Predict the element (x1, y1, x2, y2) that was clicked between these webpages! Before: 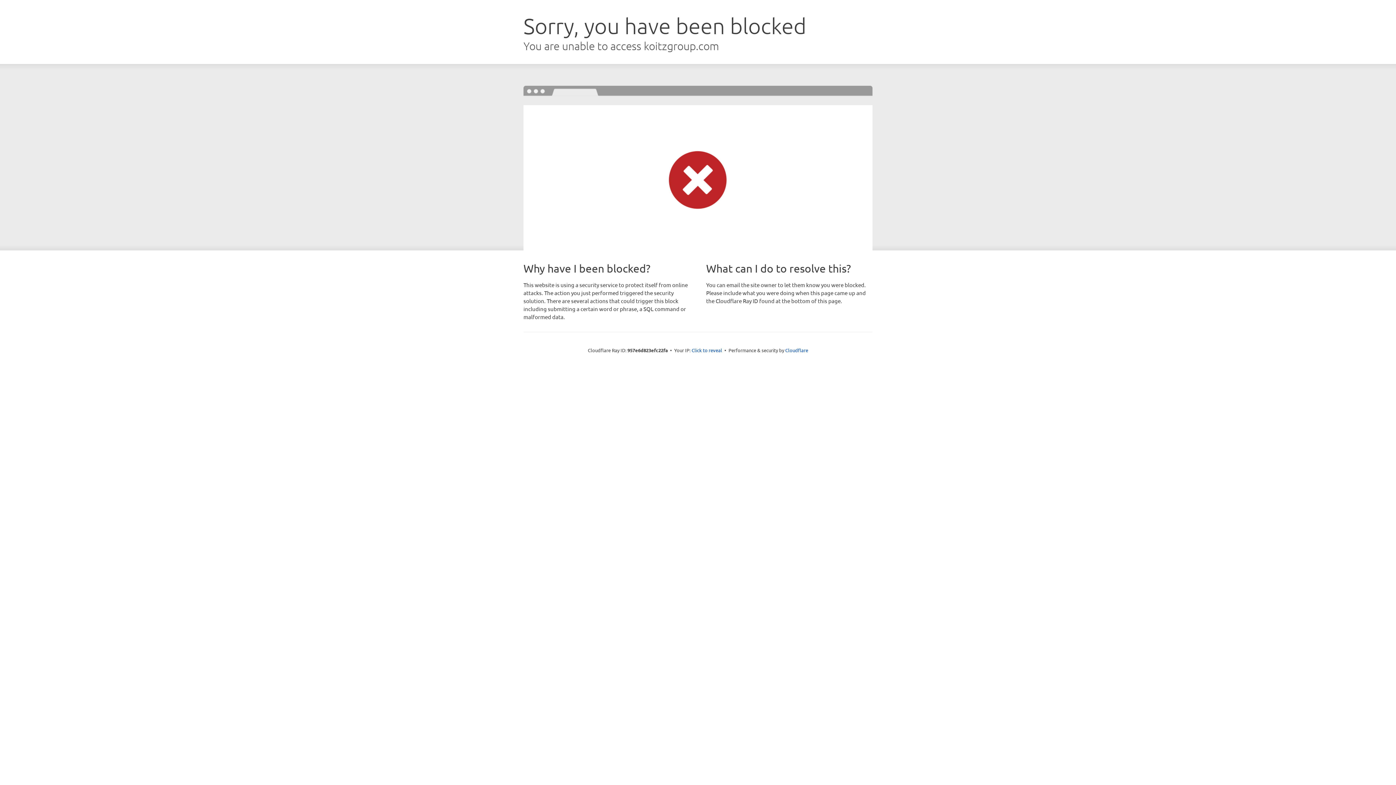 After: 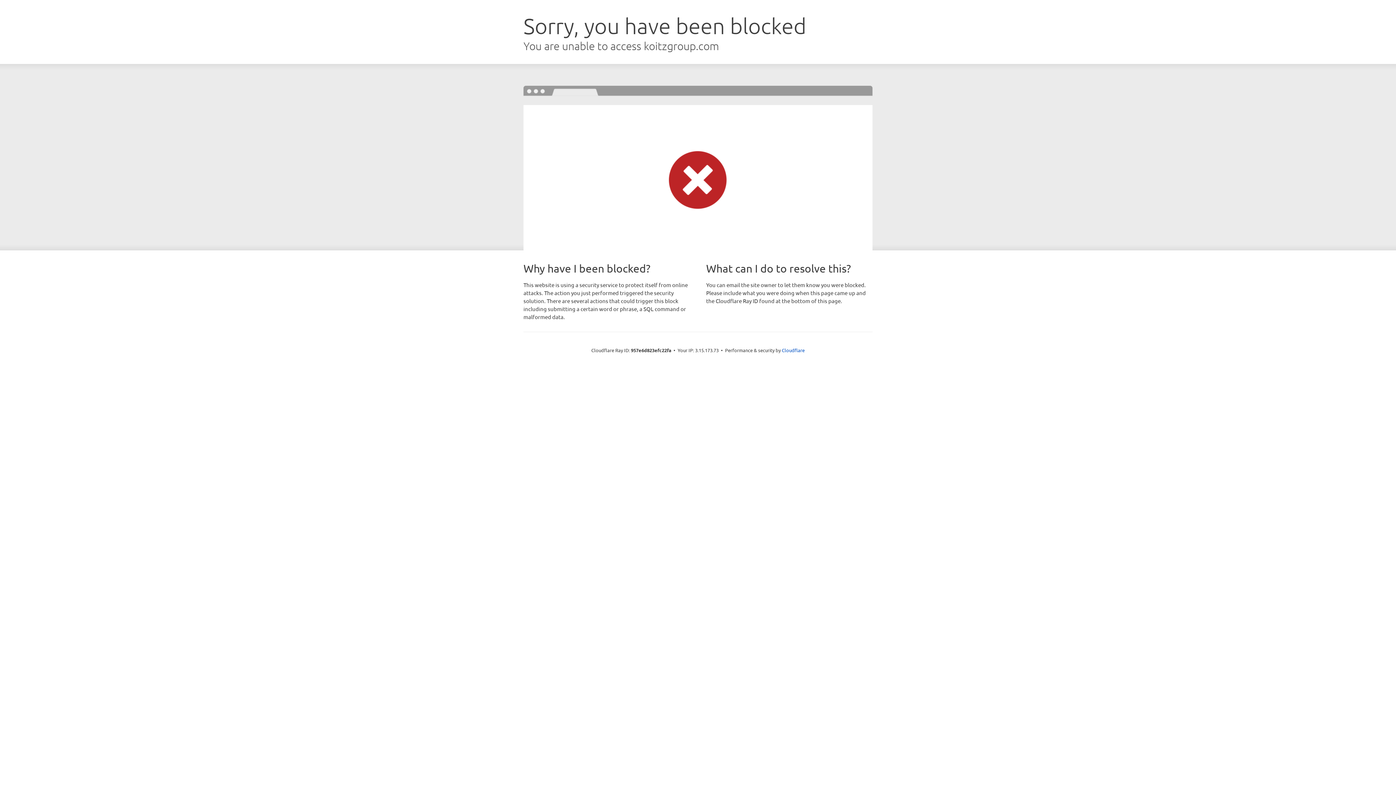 Action: label: Click to reveal bbox: (691, 346, 722, 353)